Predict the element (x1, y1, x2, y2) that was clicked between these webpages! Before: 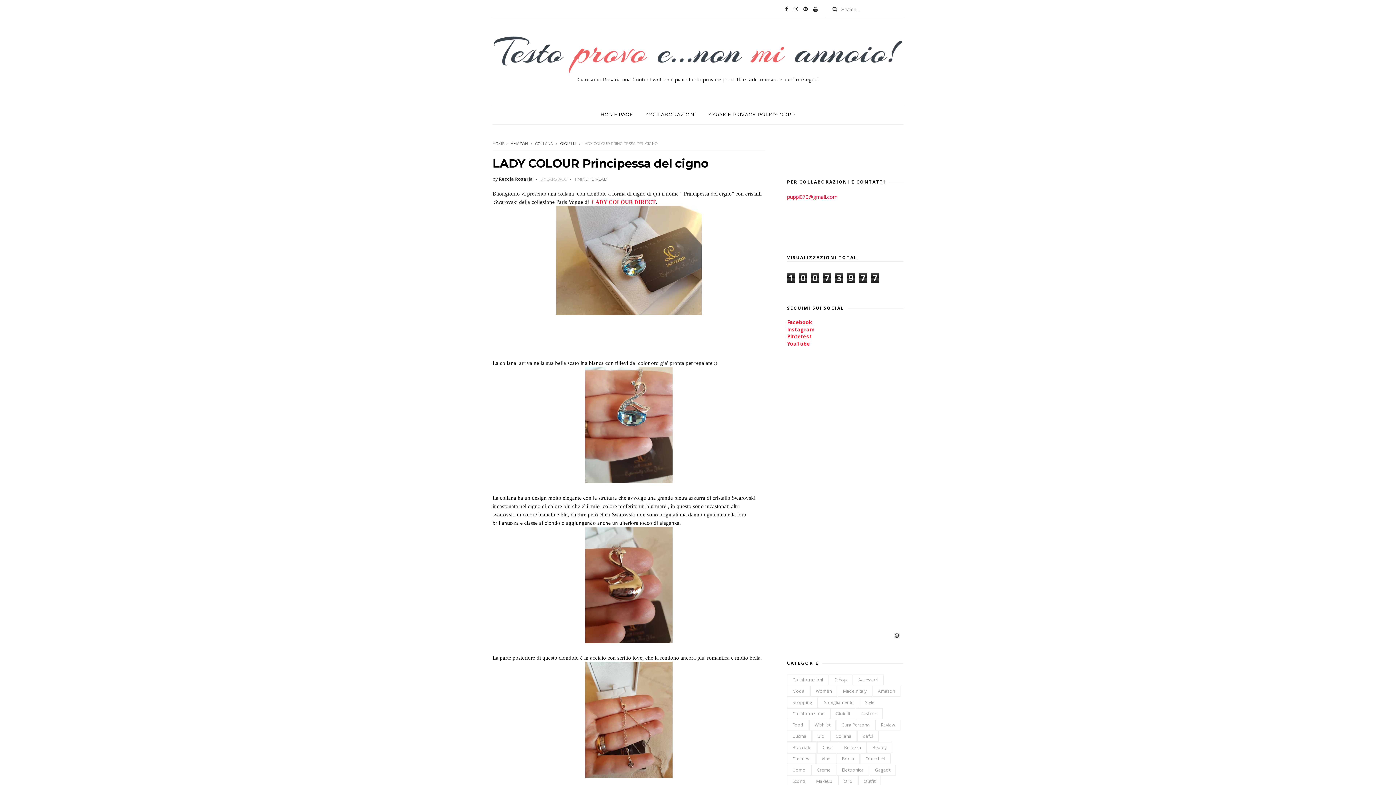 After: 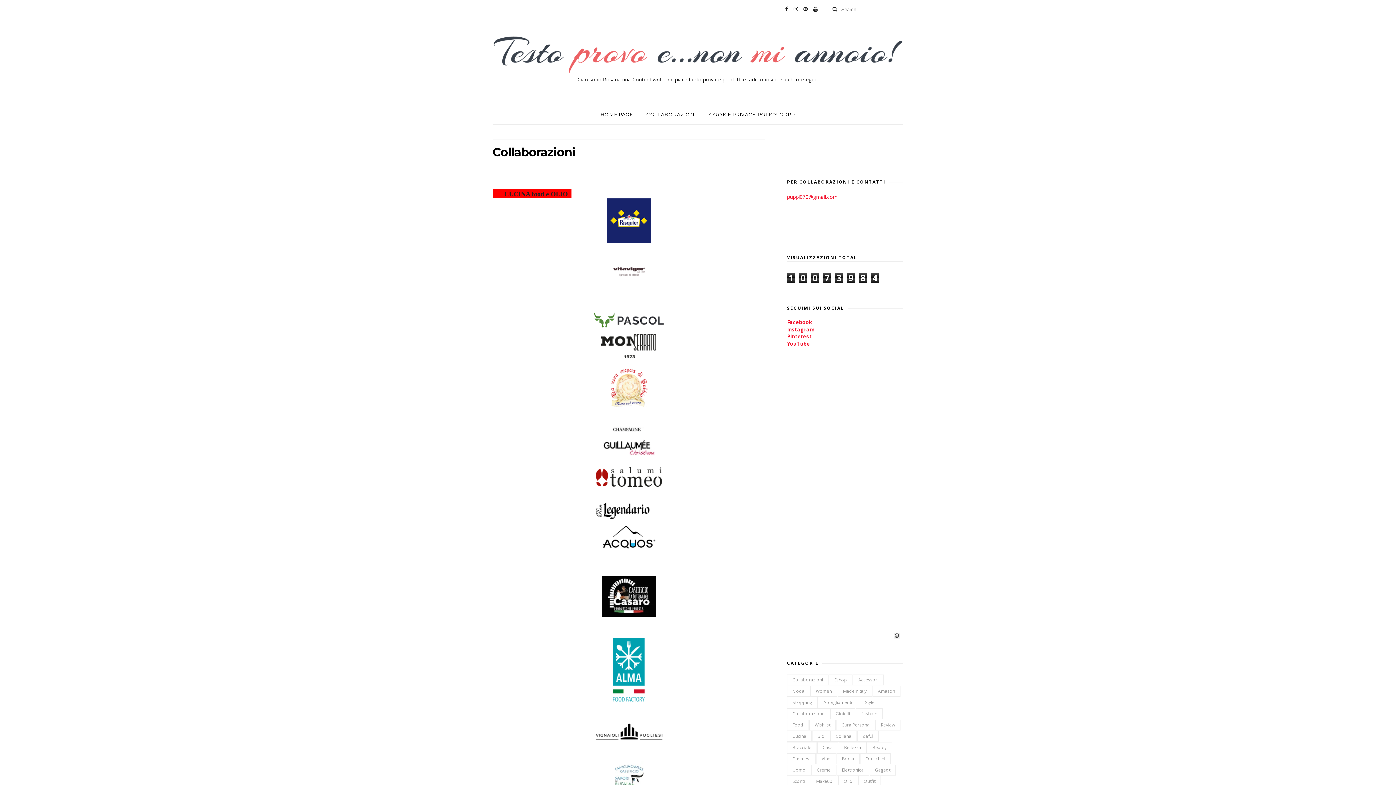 Action: label: COLLABORAZIONI bbox: (640, 105, 702, 124)